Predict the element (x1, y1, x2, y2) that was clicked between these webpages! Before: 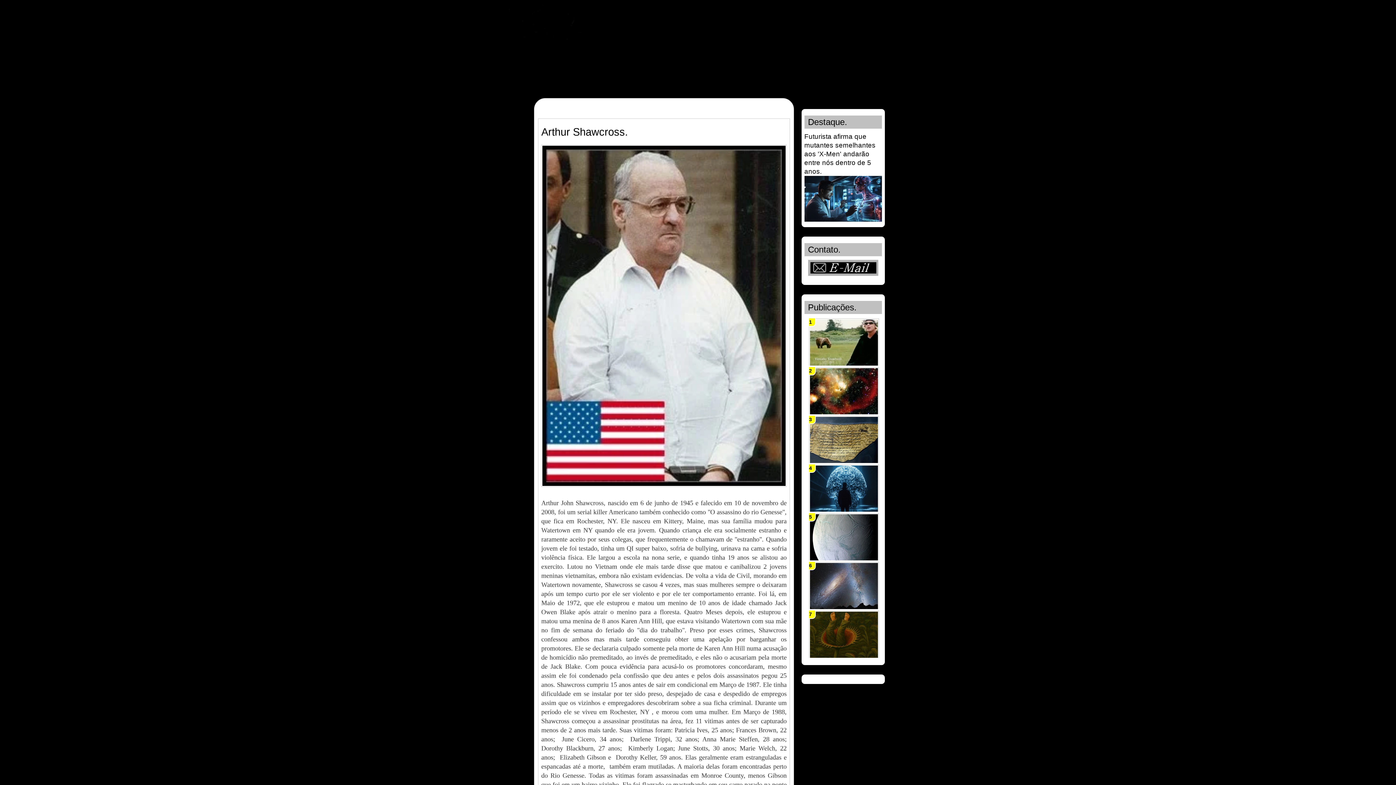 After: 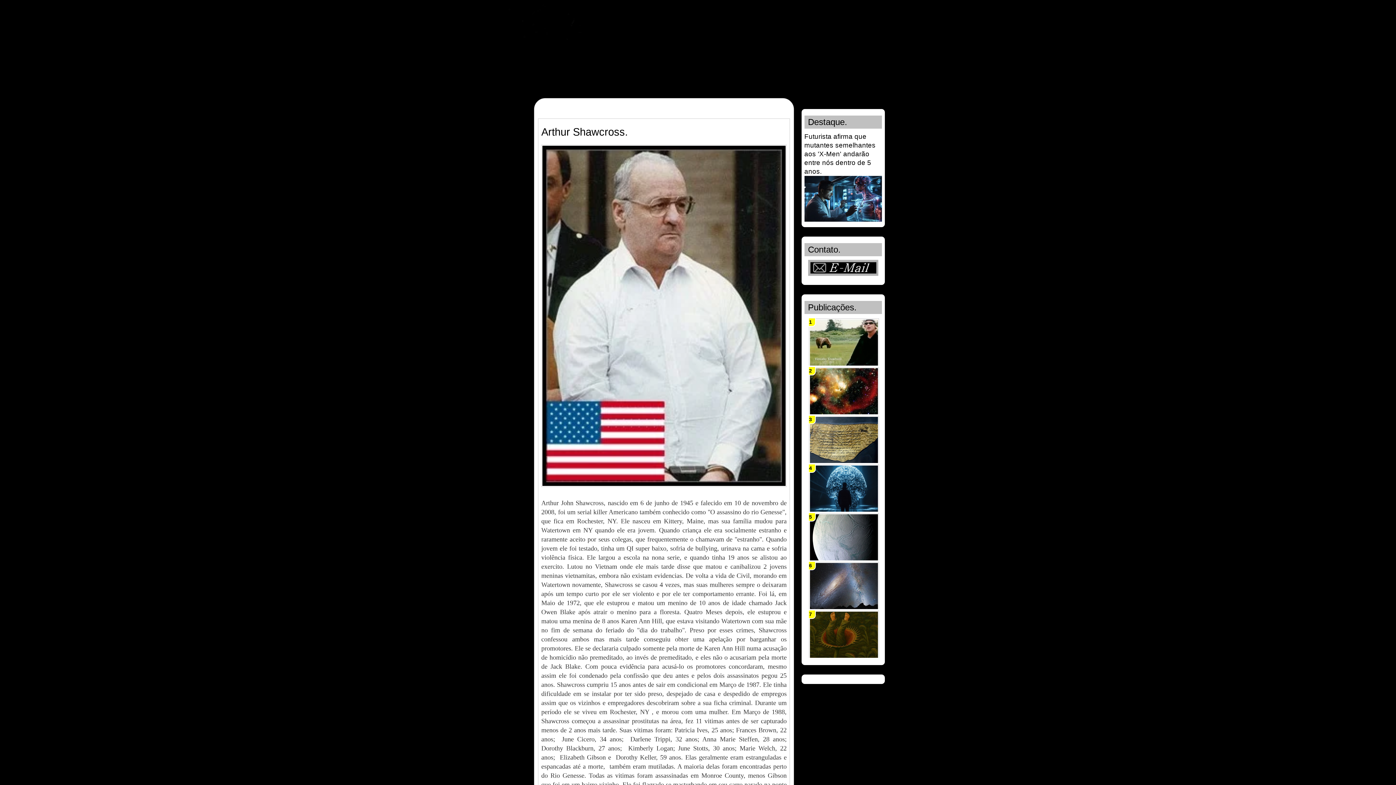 Action: label: Arthur Shawcross. bbox: (541, 124, 784, 139)